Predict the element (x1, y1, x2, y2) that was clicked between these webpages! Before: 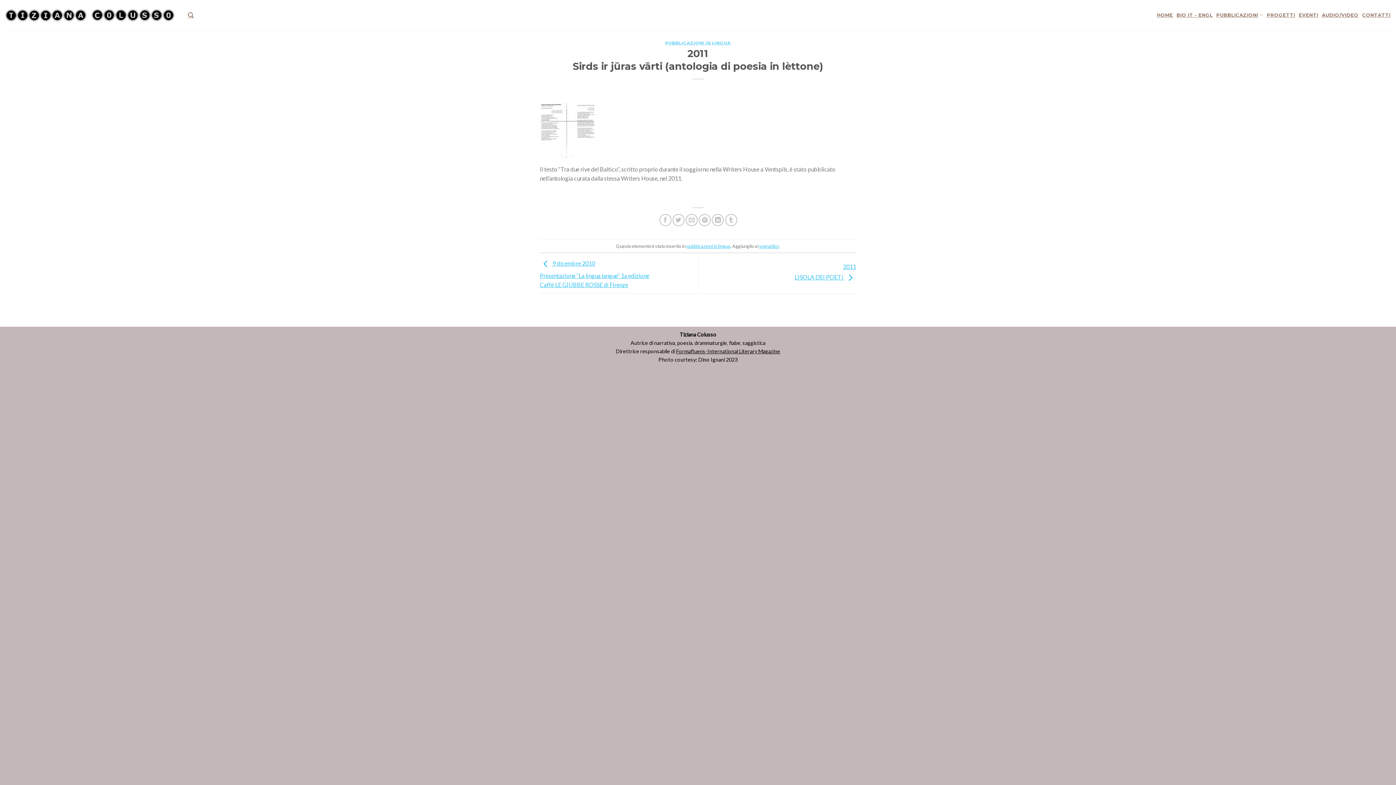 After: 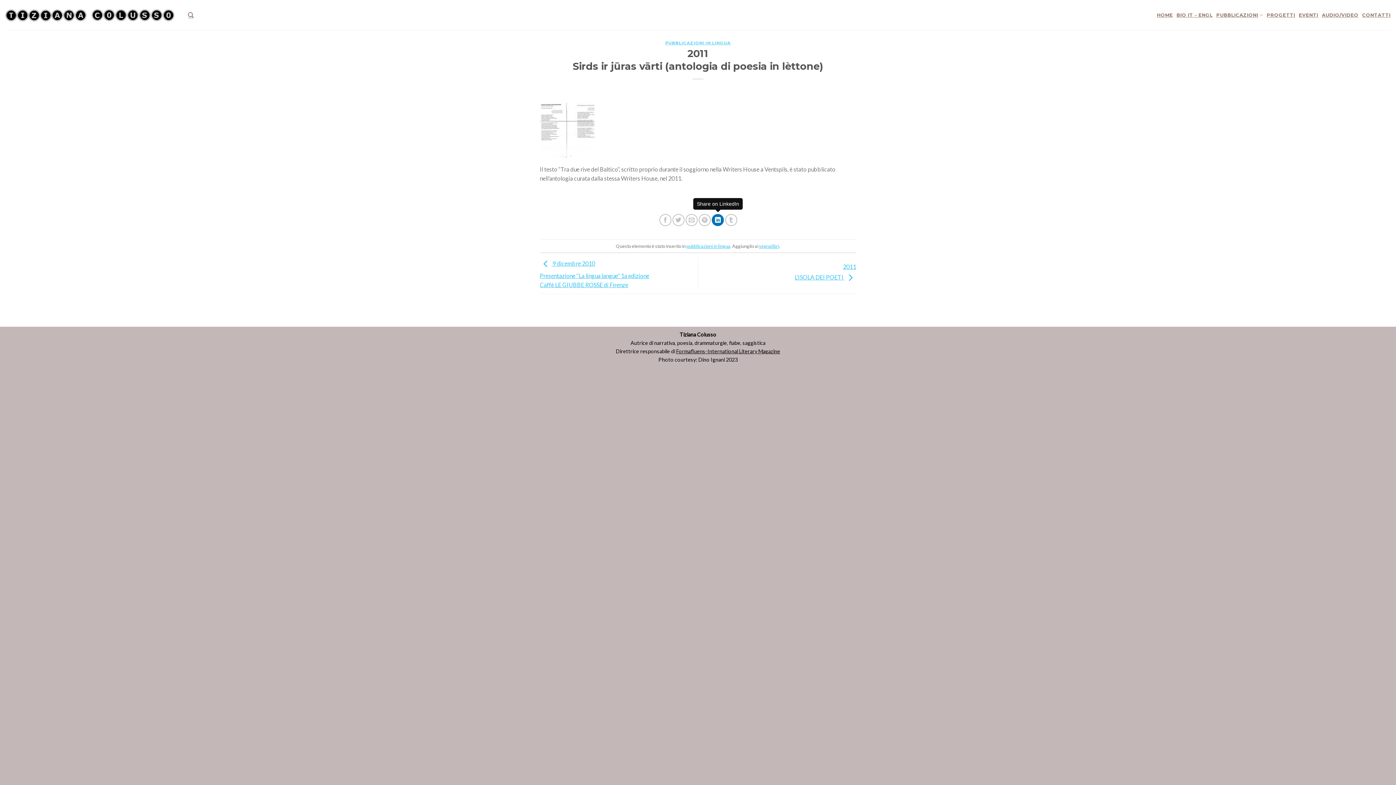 Action: bbox: (712, 214, 724, 226) label: Share on LinkedIn